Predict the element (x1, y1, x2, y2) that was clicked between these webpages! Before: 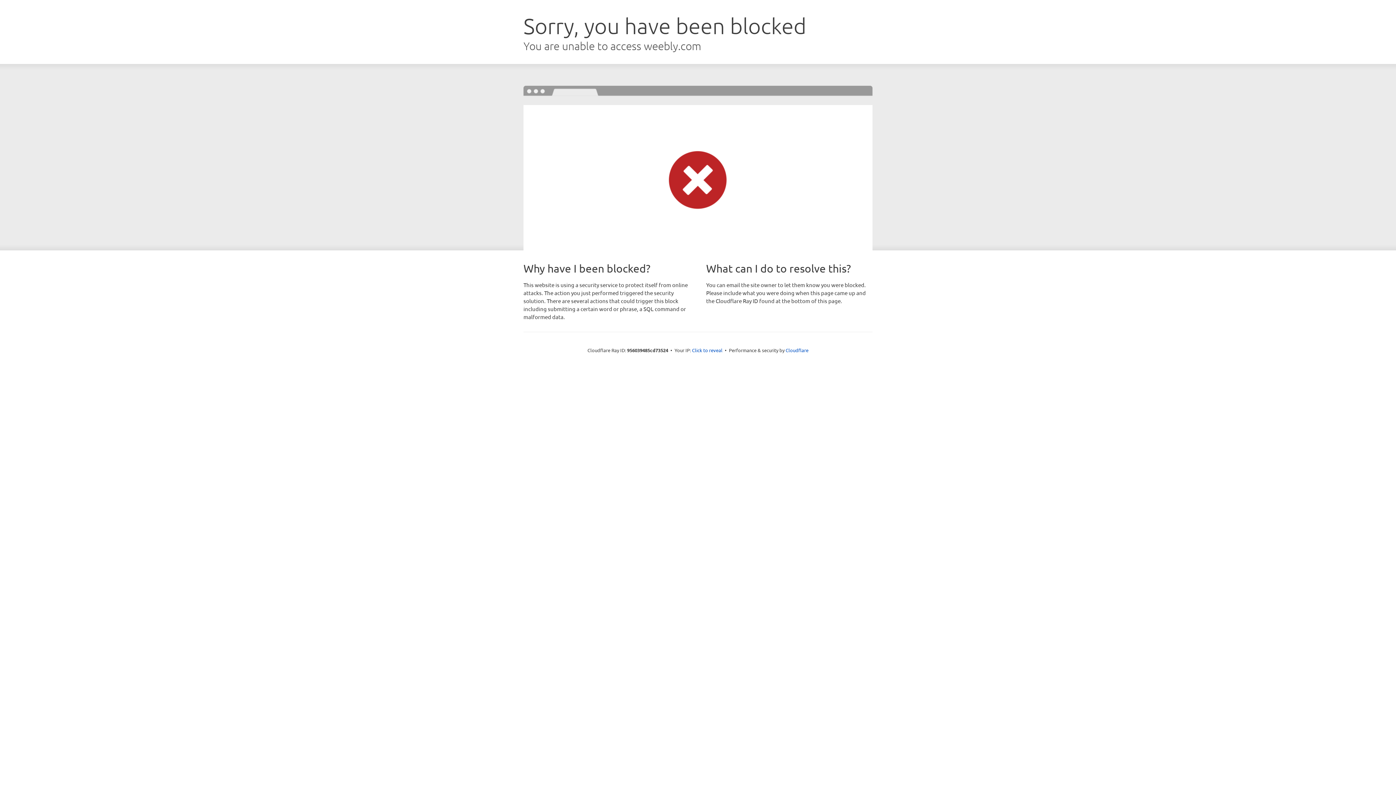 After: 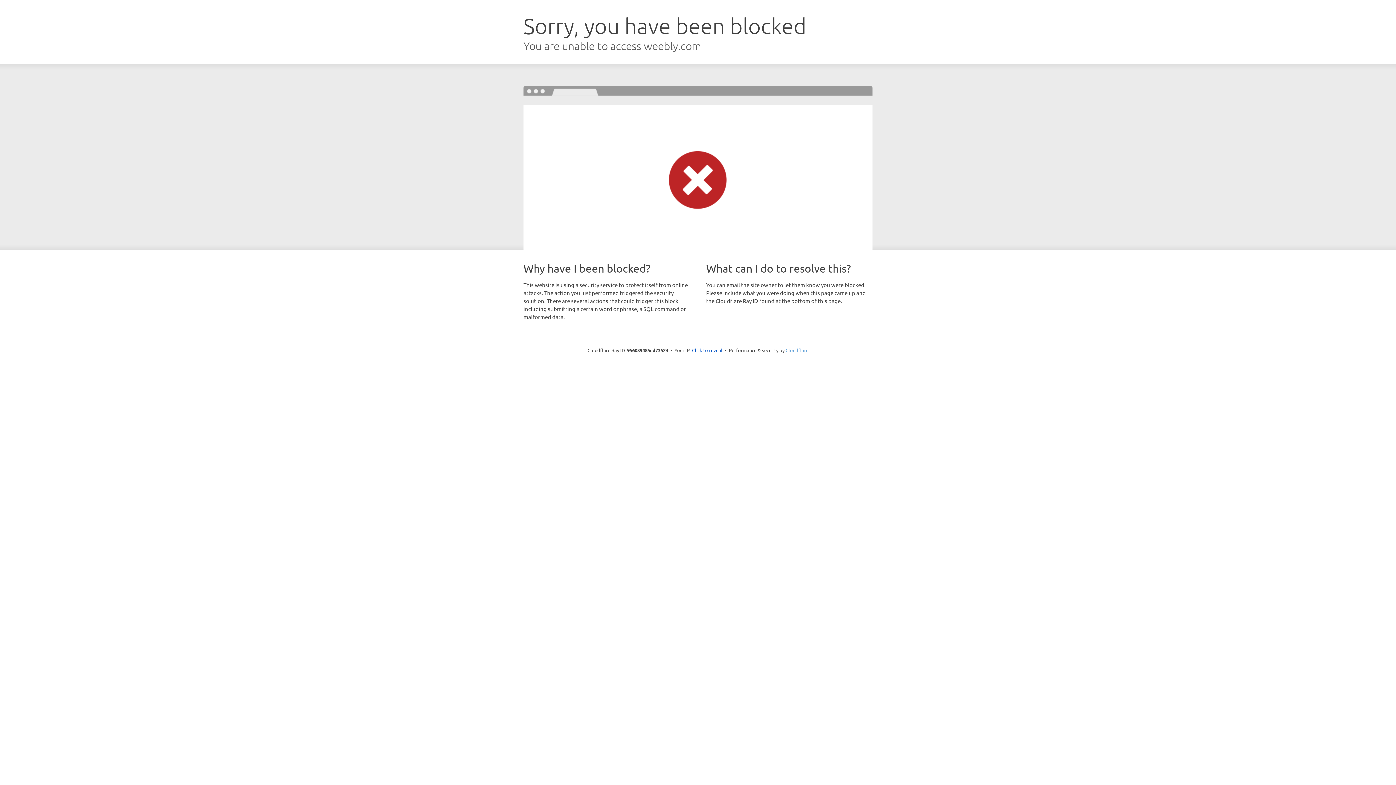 Action: label: Cloudflare bbox: (785, 347, 808, 353)